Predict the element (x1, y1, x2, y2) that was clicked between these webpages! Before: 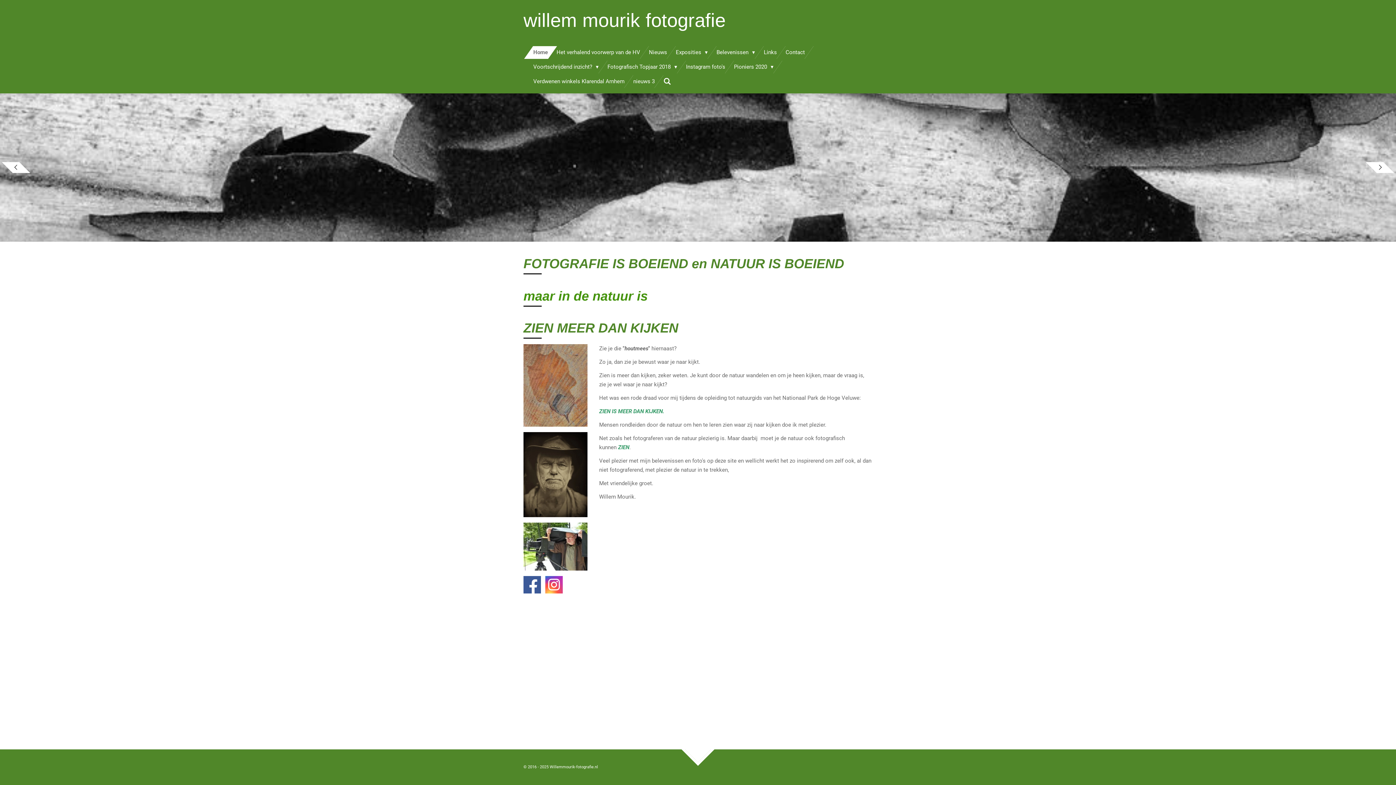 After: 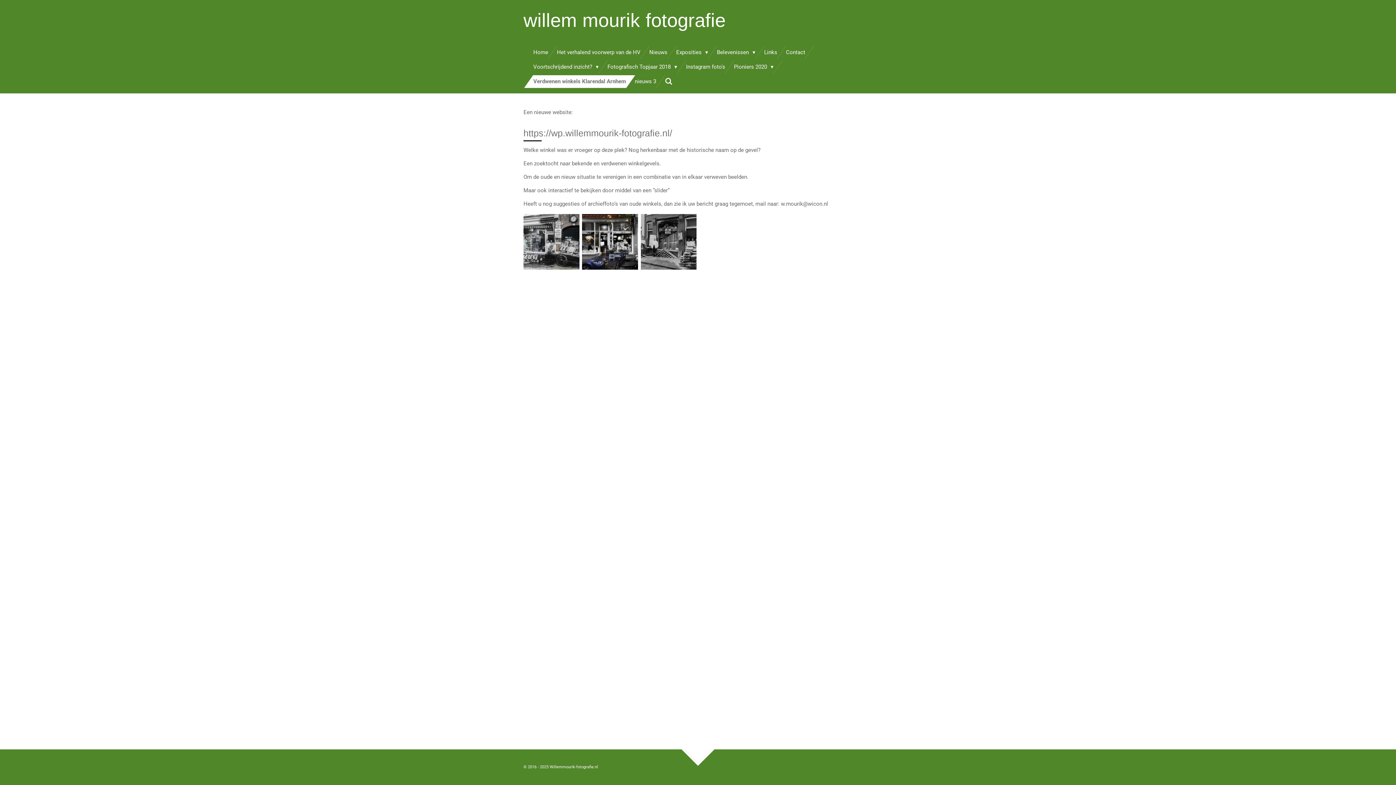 Action: label: Verdwenen winkels Klarendal Arnhem bbox: (529, 75, 629, 88)